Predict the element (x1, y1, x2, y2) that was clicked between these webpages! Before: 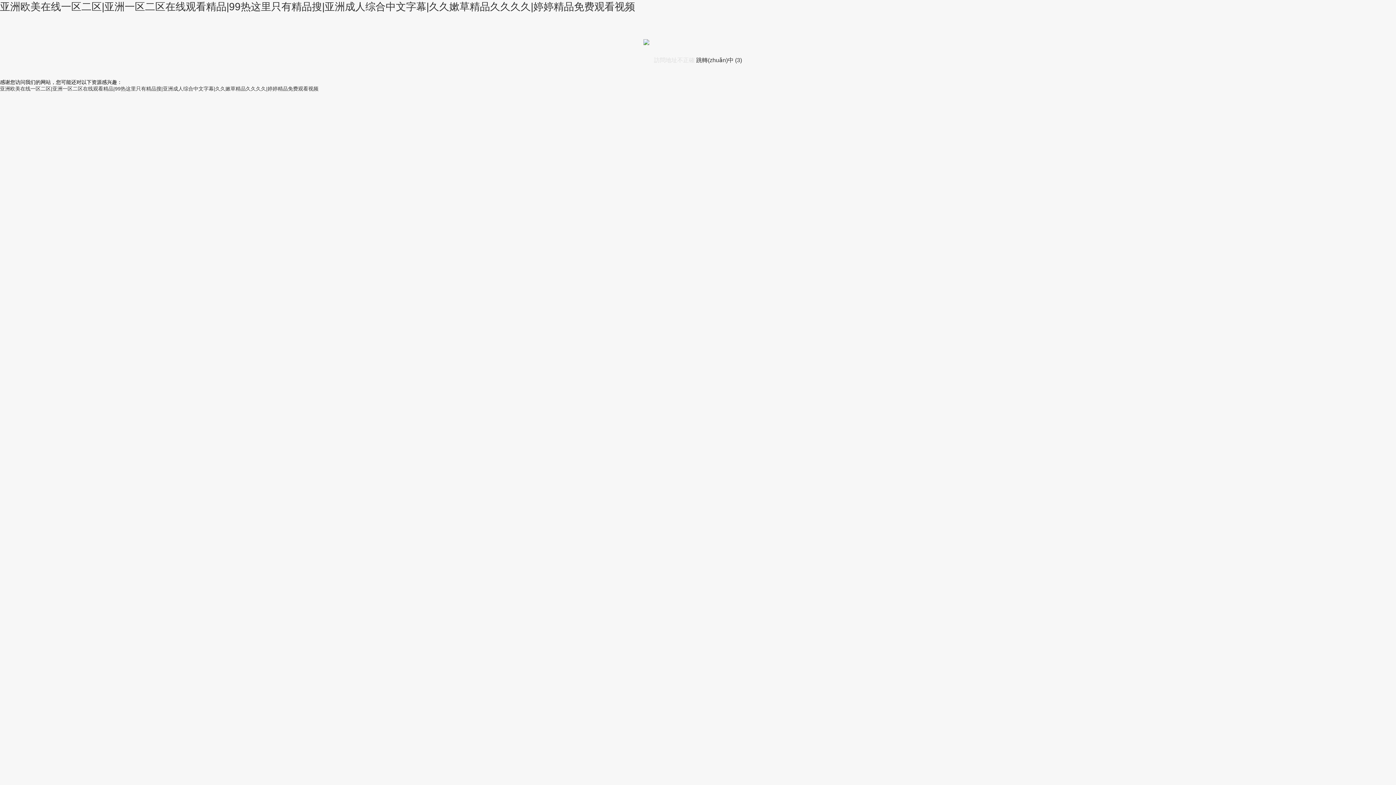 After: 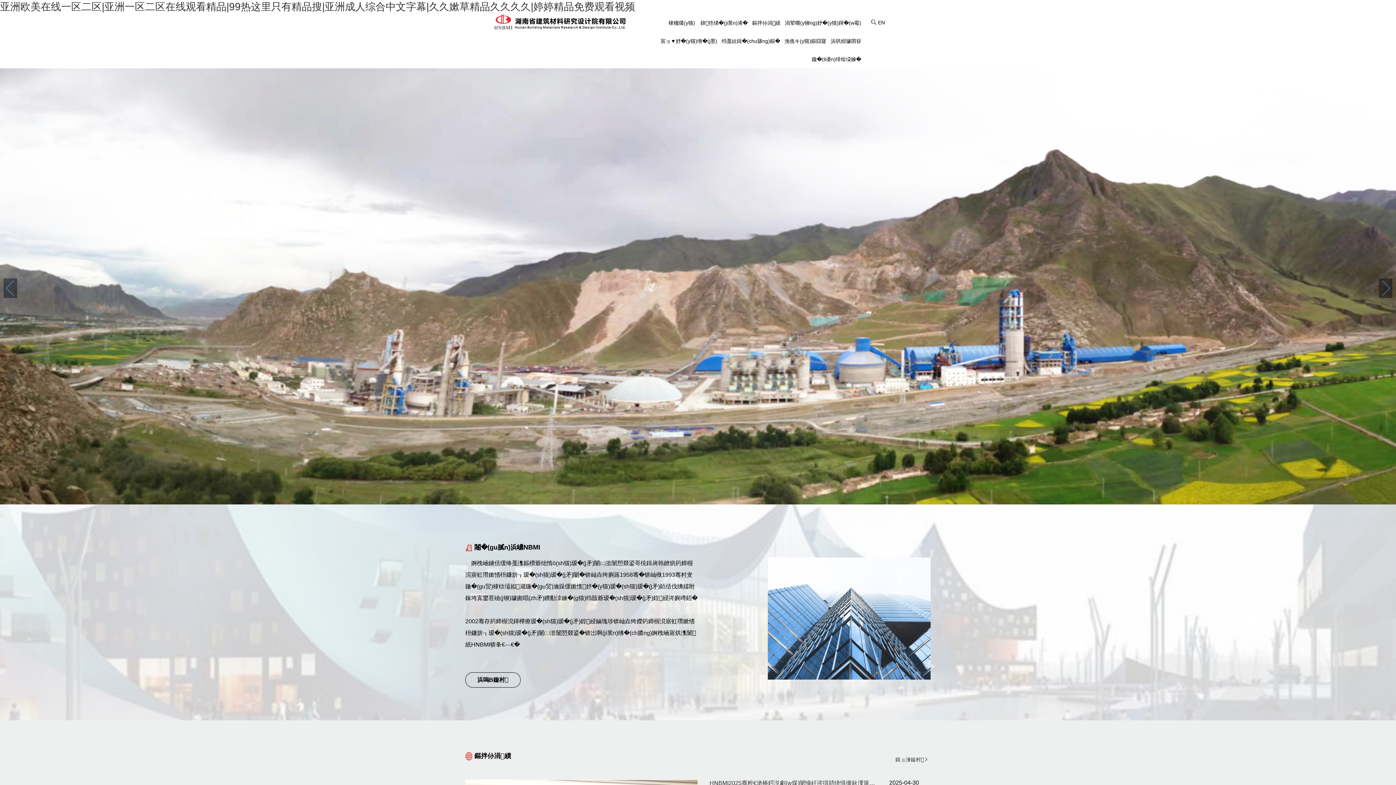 Action: label: 跳轉(zhuǎn)中 (3) bbox: (696, 57, 742, 63)